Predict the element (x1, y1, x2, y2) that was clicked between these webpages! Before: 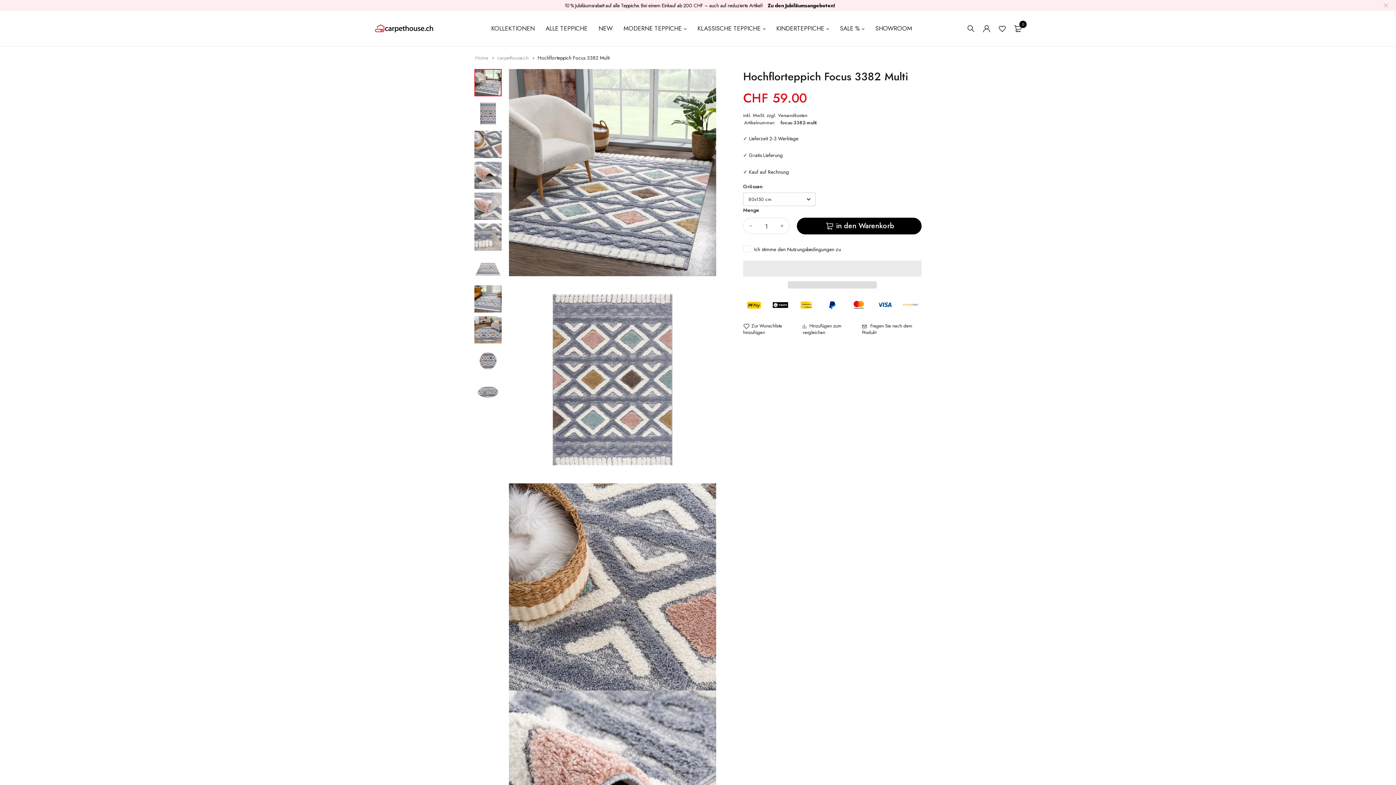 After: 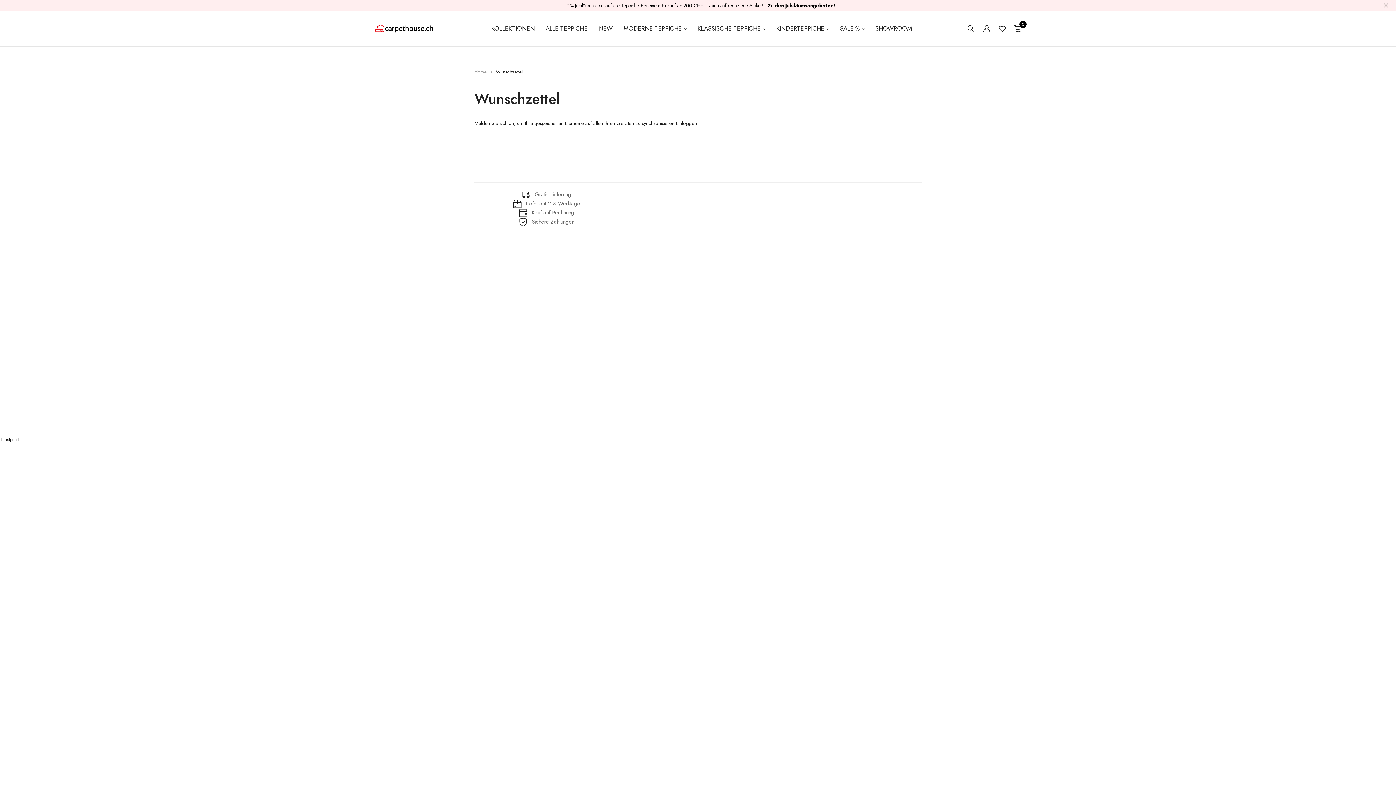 Action: bbox: (743, 322, 802, 336) label: Zur Wunschliste hinzufügen